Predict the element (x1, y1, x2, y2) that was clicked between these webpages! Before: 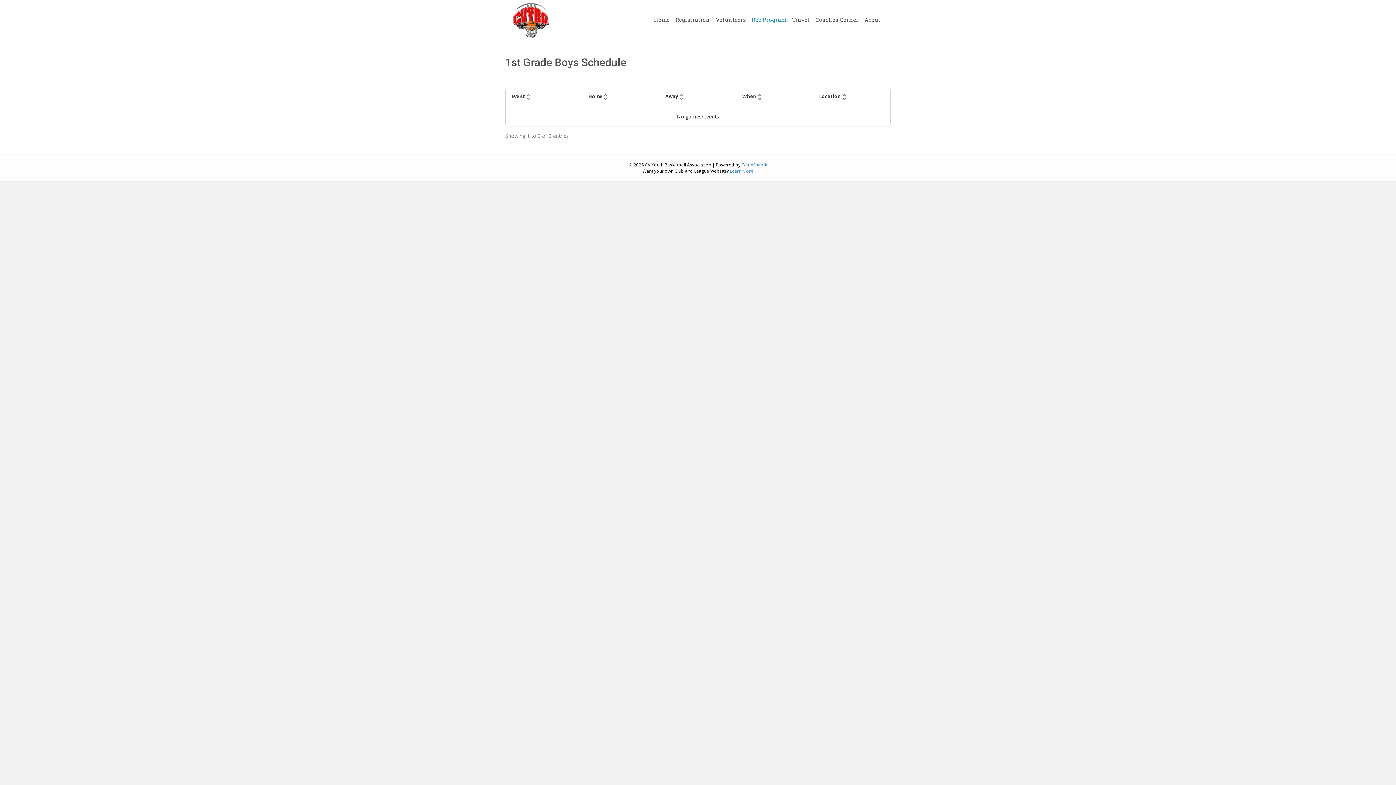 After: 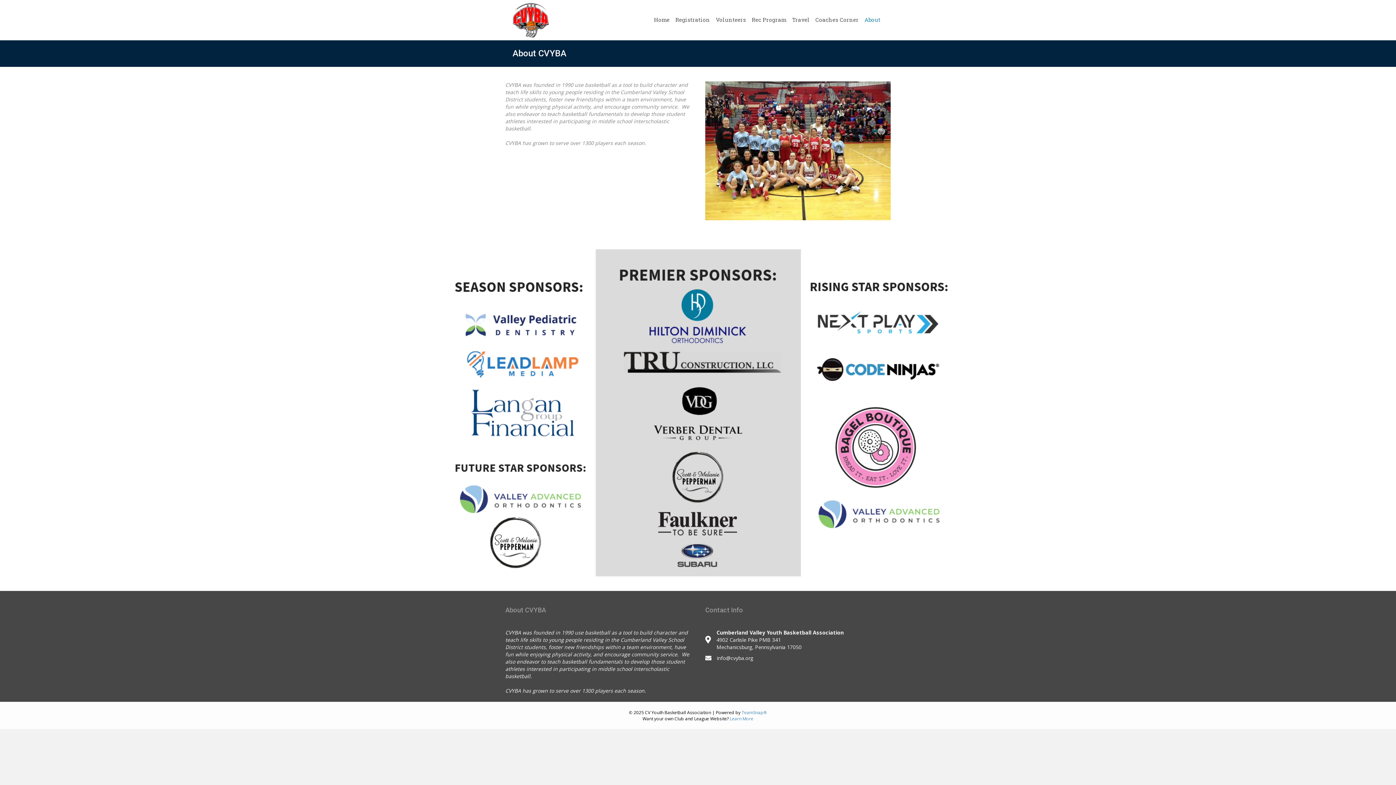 Action: label: About bbox: (861, 10, 883, 29)